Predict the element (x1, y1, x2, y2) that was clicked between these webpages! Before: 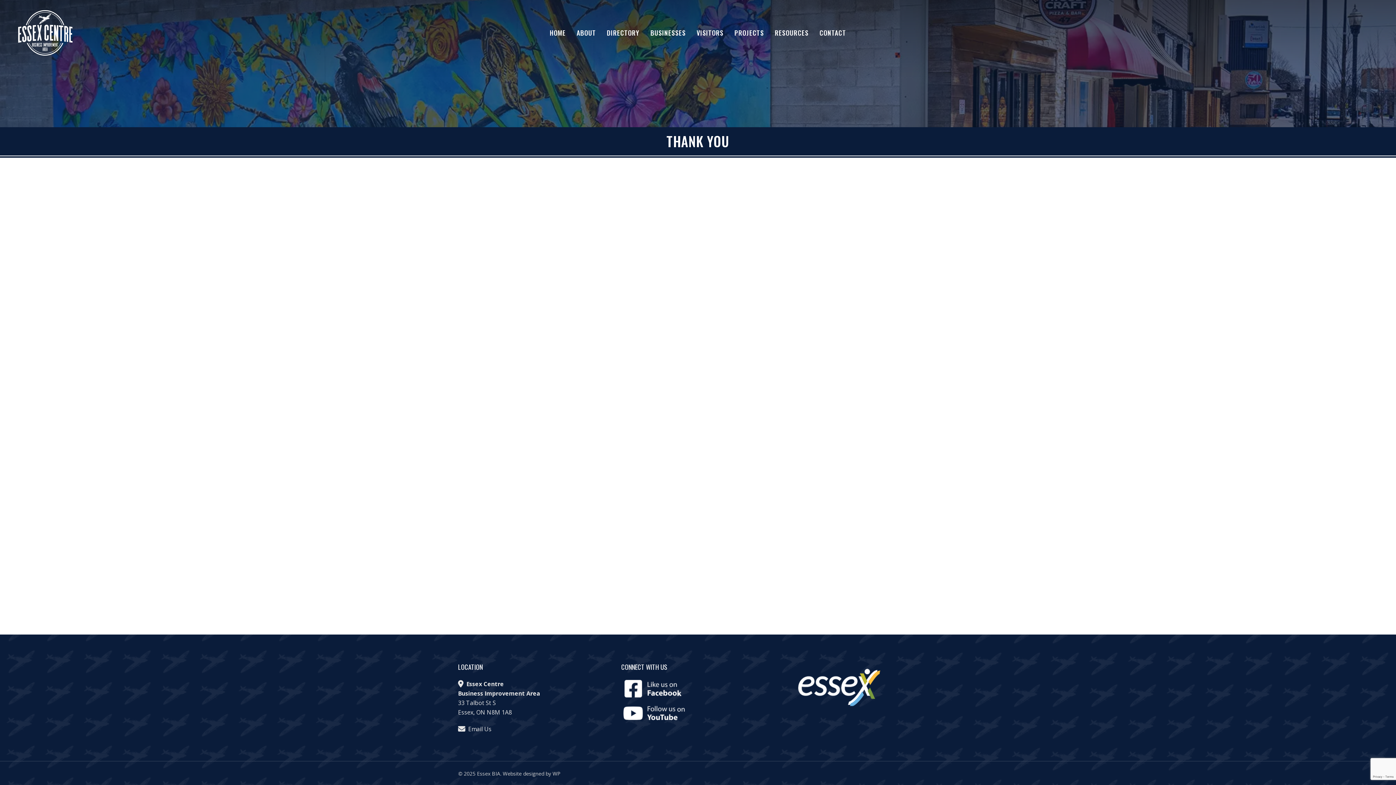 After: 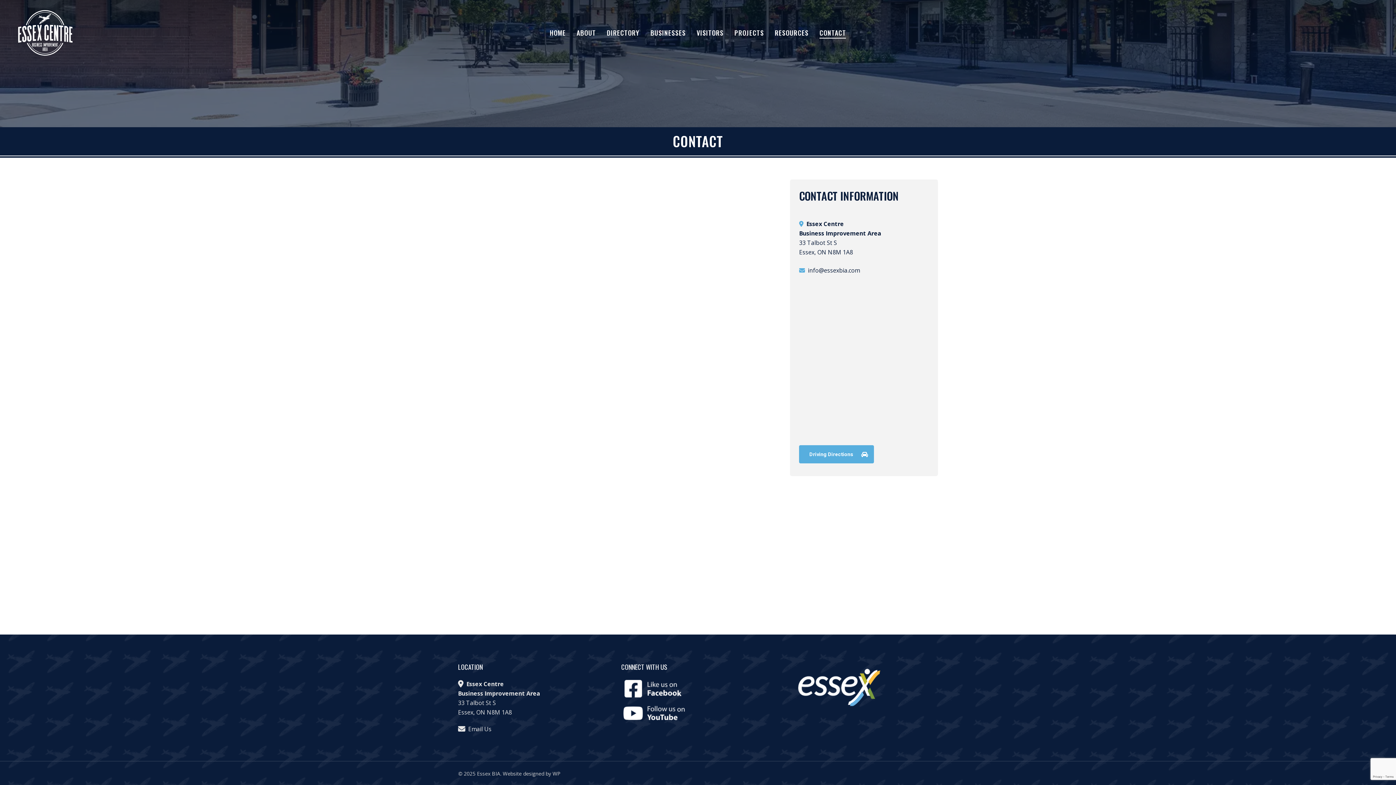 Action: label: Email Us bbox: (468, 725, 491, 733)